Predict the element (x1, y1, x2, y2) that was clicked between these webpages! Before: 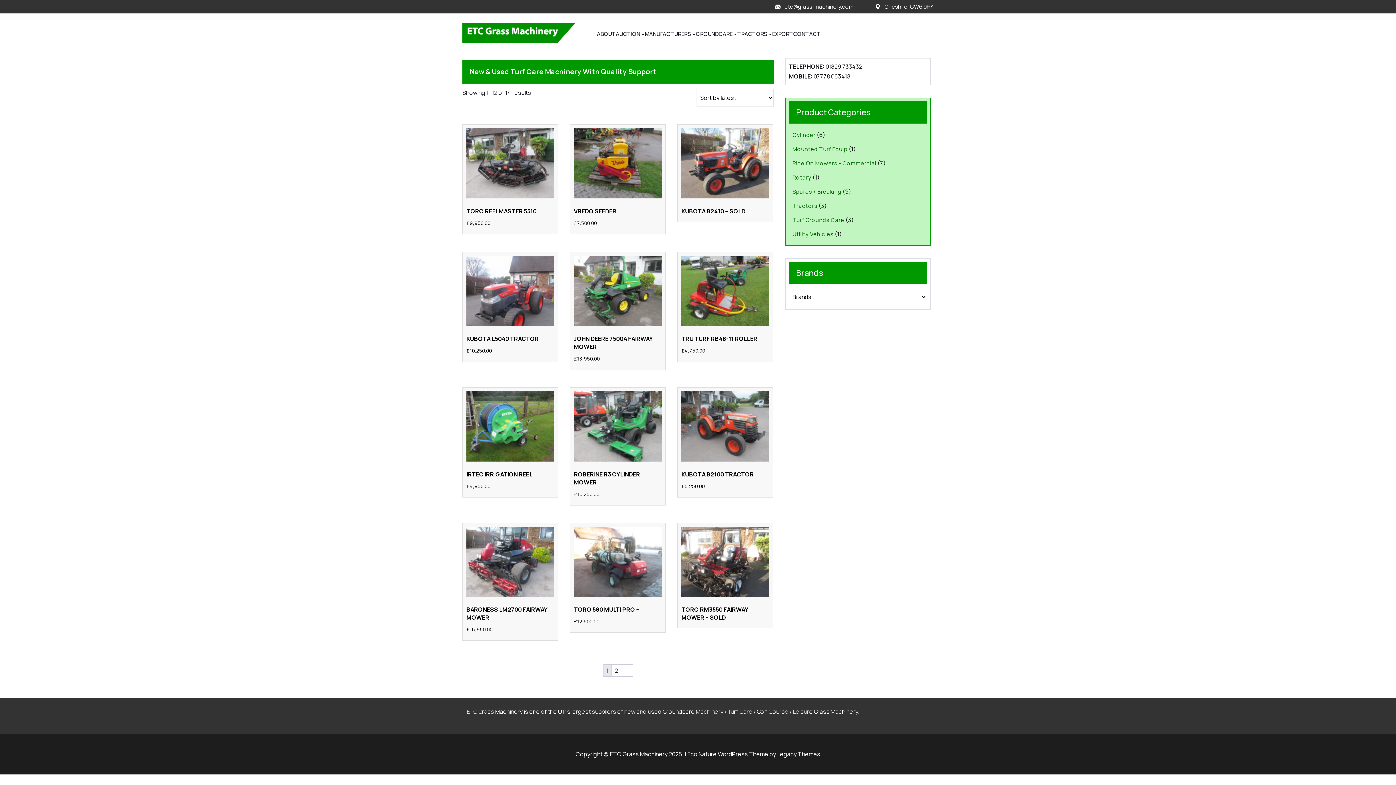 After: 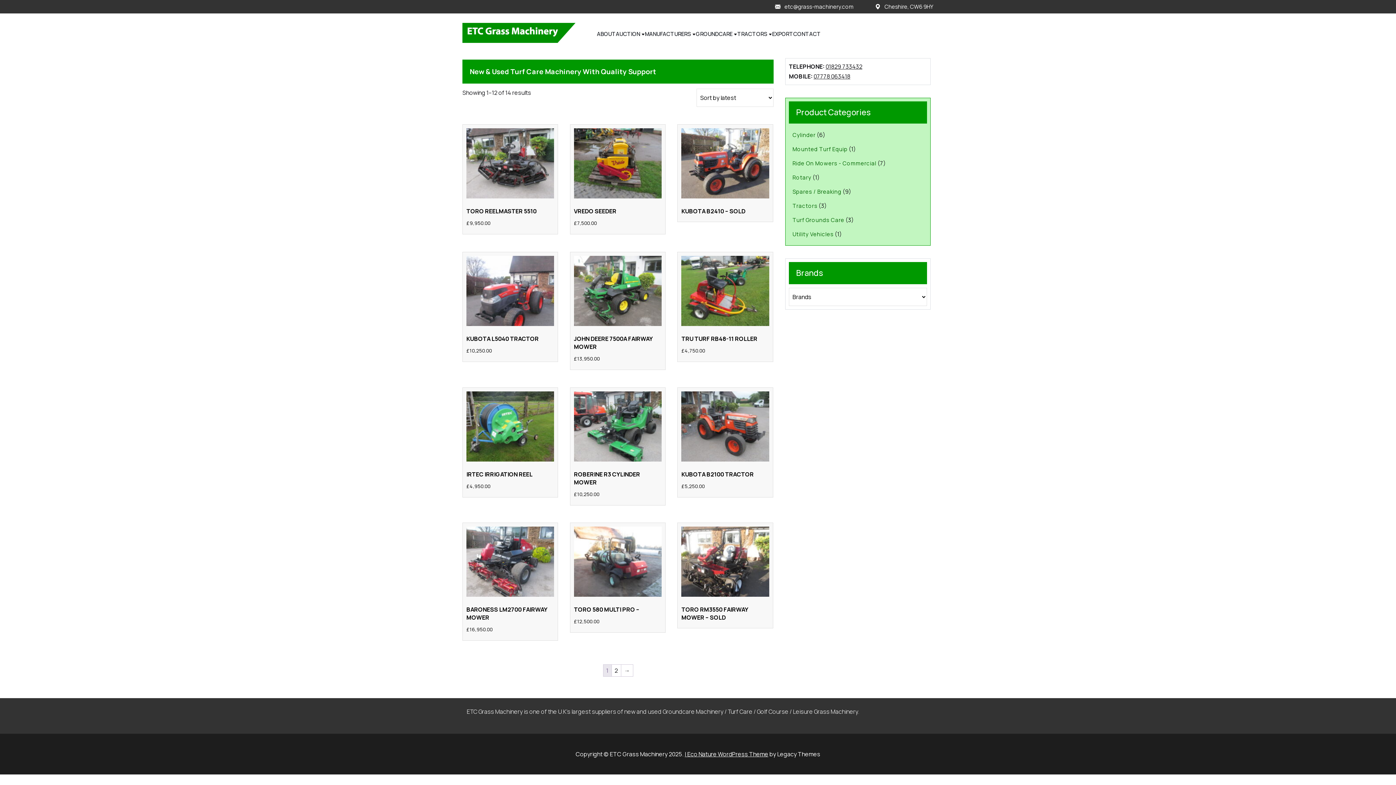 Action: bbox: (462, 19, 573, 49)